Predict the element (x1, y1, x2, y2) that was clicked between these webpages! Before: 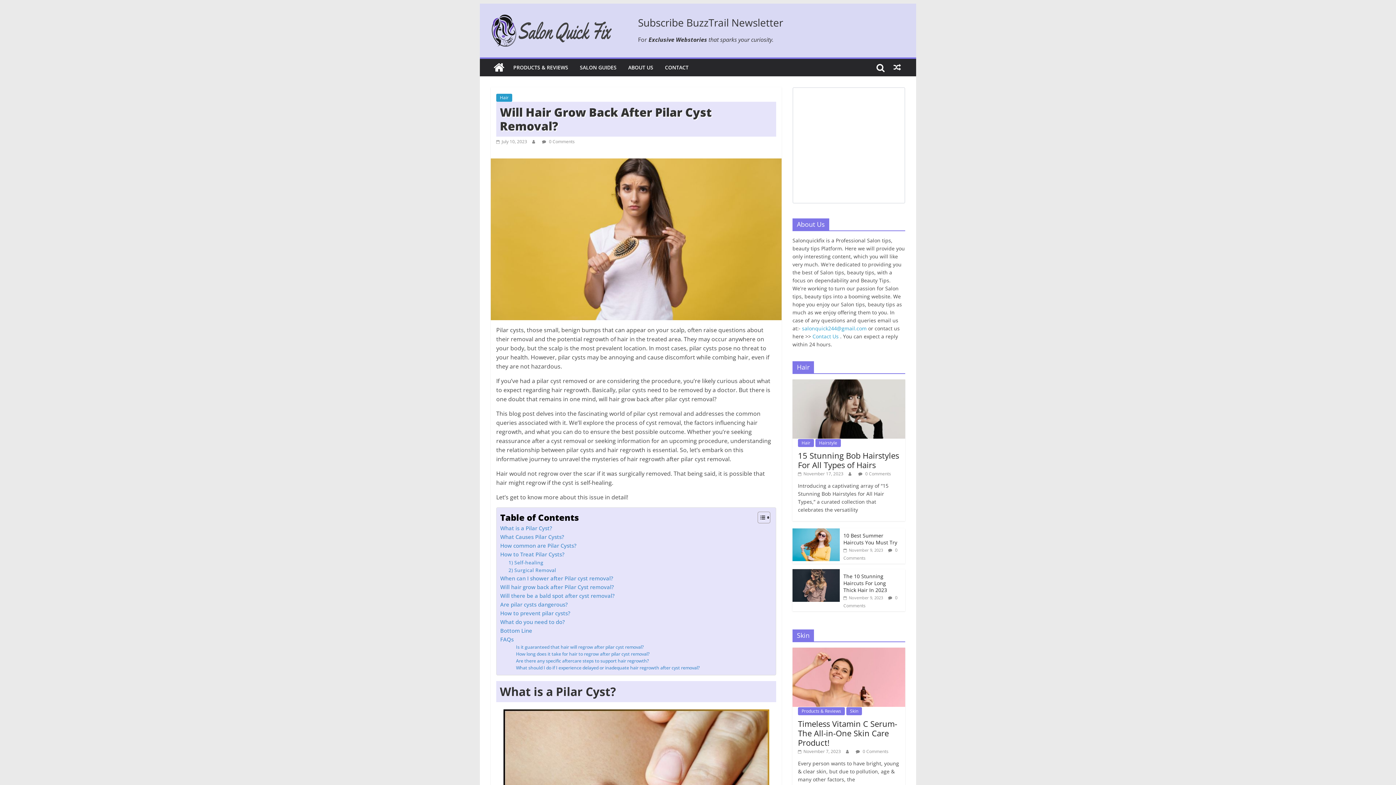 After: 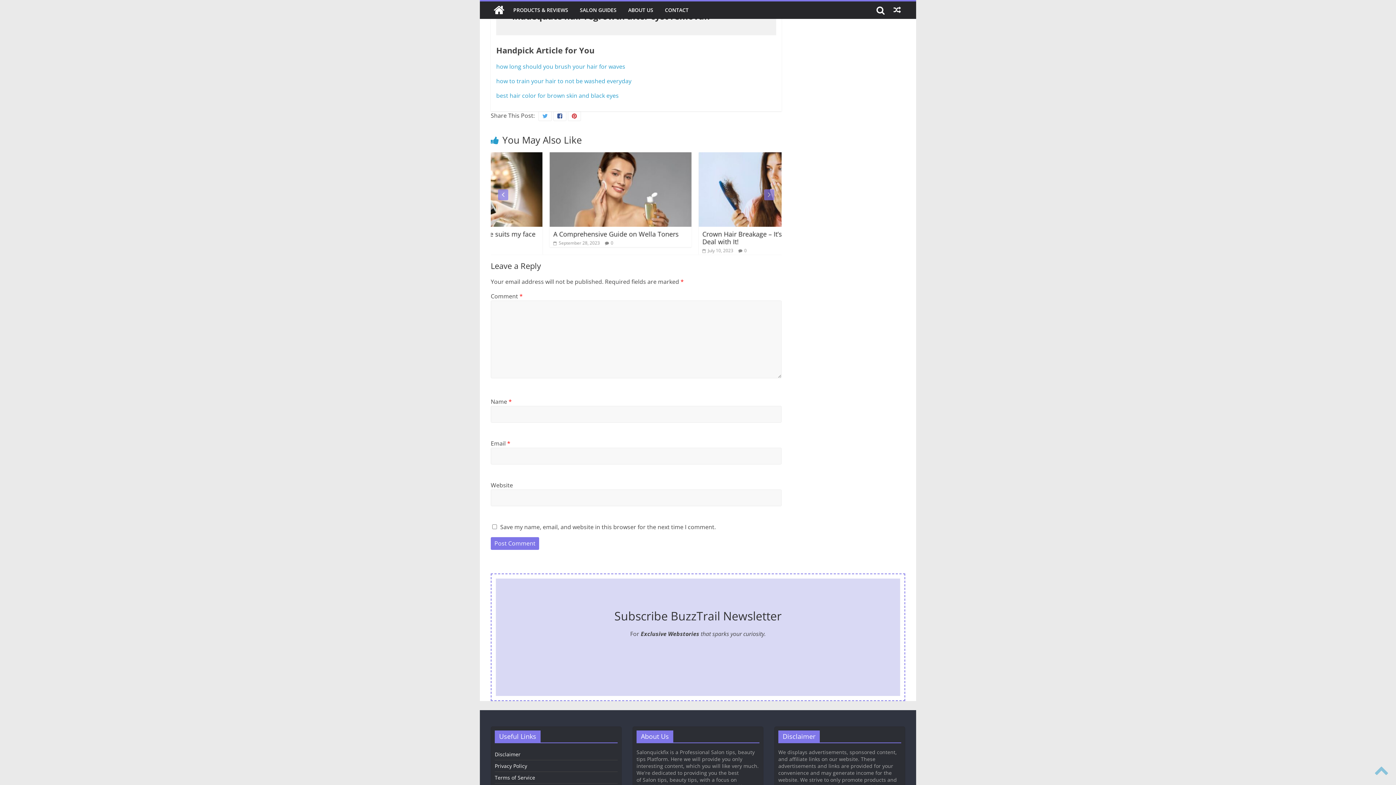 Action: bbox: (516, 664, 699, 671) label: What should I do if I experience delayed or inadequate hair regrowth after cyst removal?